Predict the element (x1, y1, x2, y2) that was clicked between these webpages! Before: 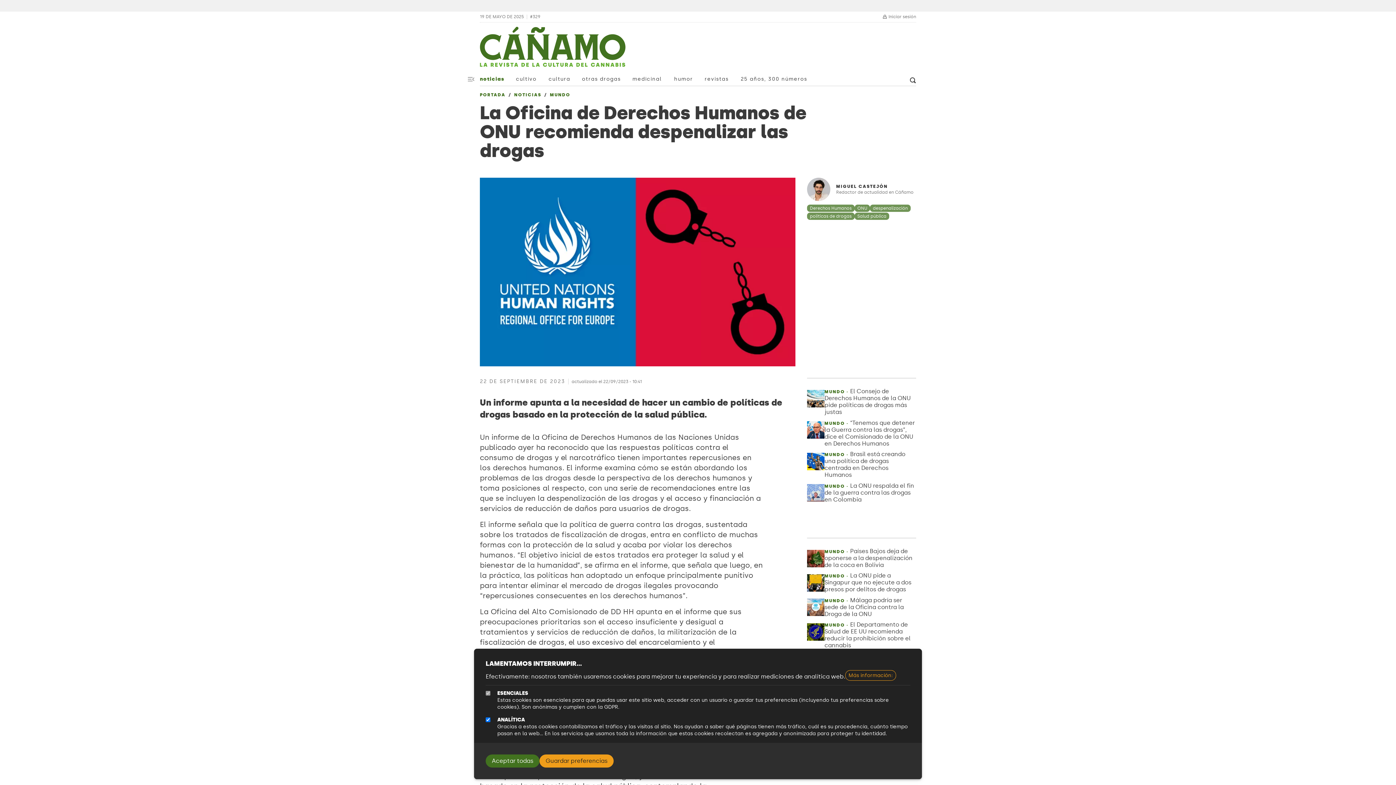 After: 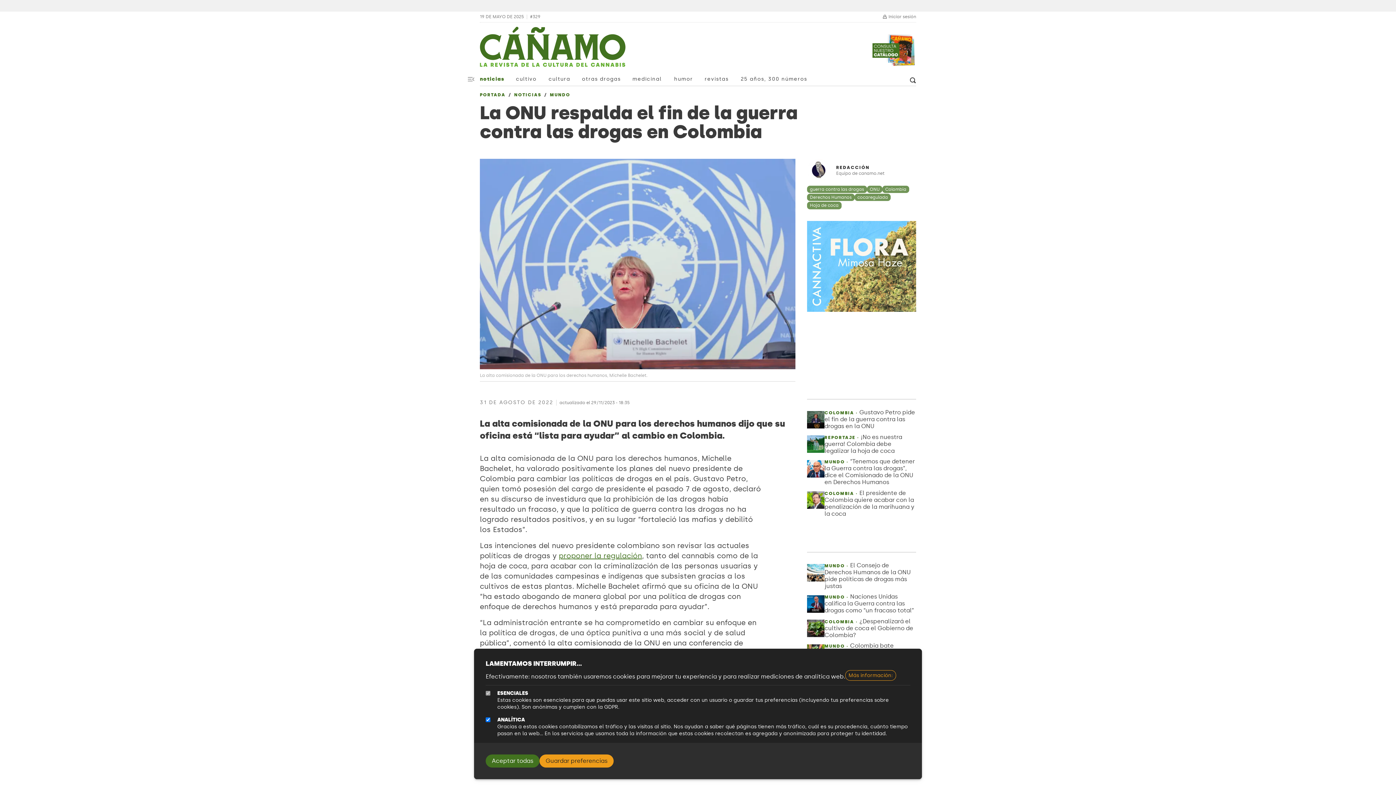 Action: label: La ONU respalda el fin de la guerra contra las drogas en Colombia bbox: (824, 482, 914, 503)